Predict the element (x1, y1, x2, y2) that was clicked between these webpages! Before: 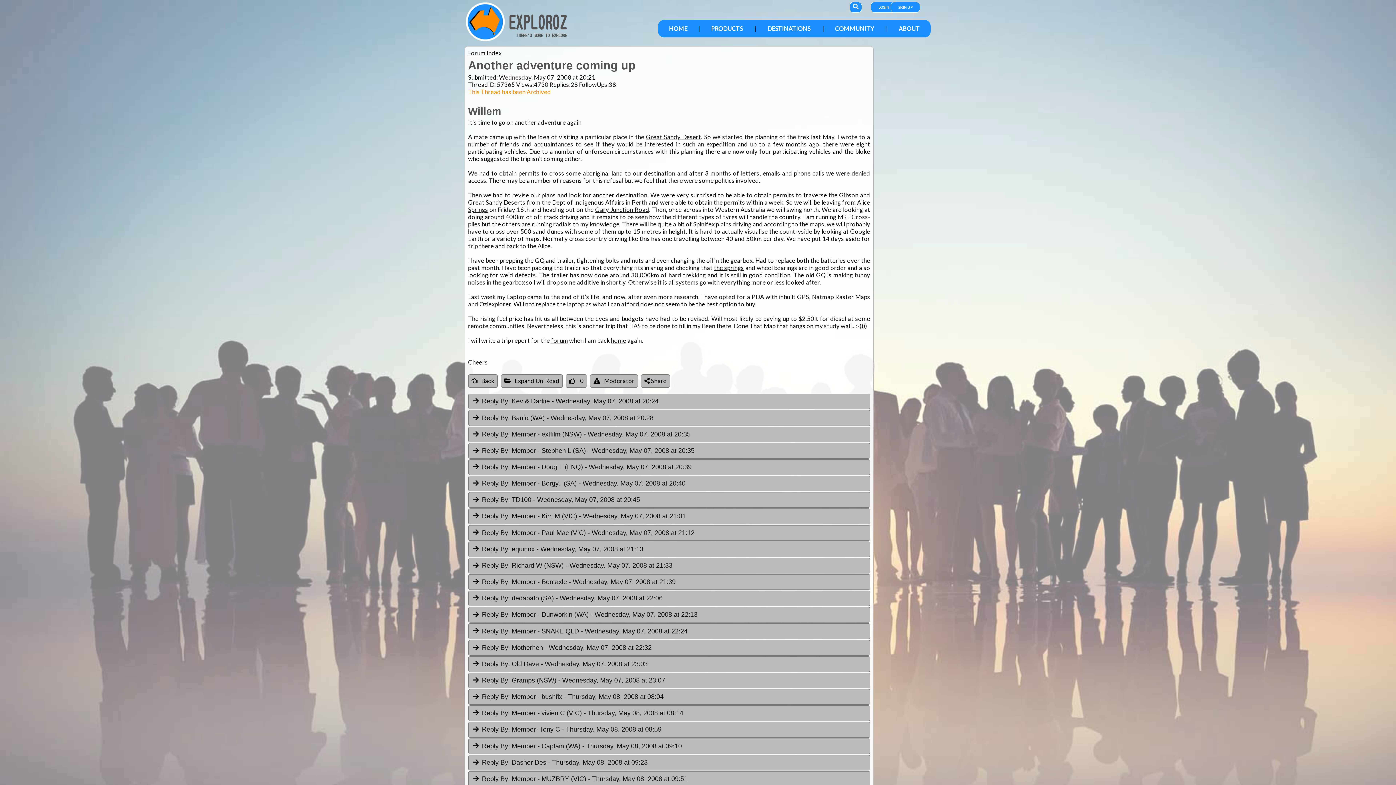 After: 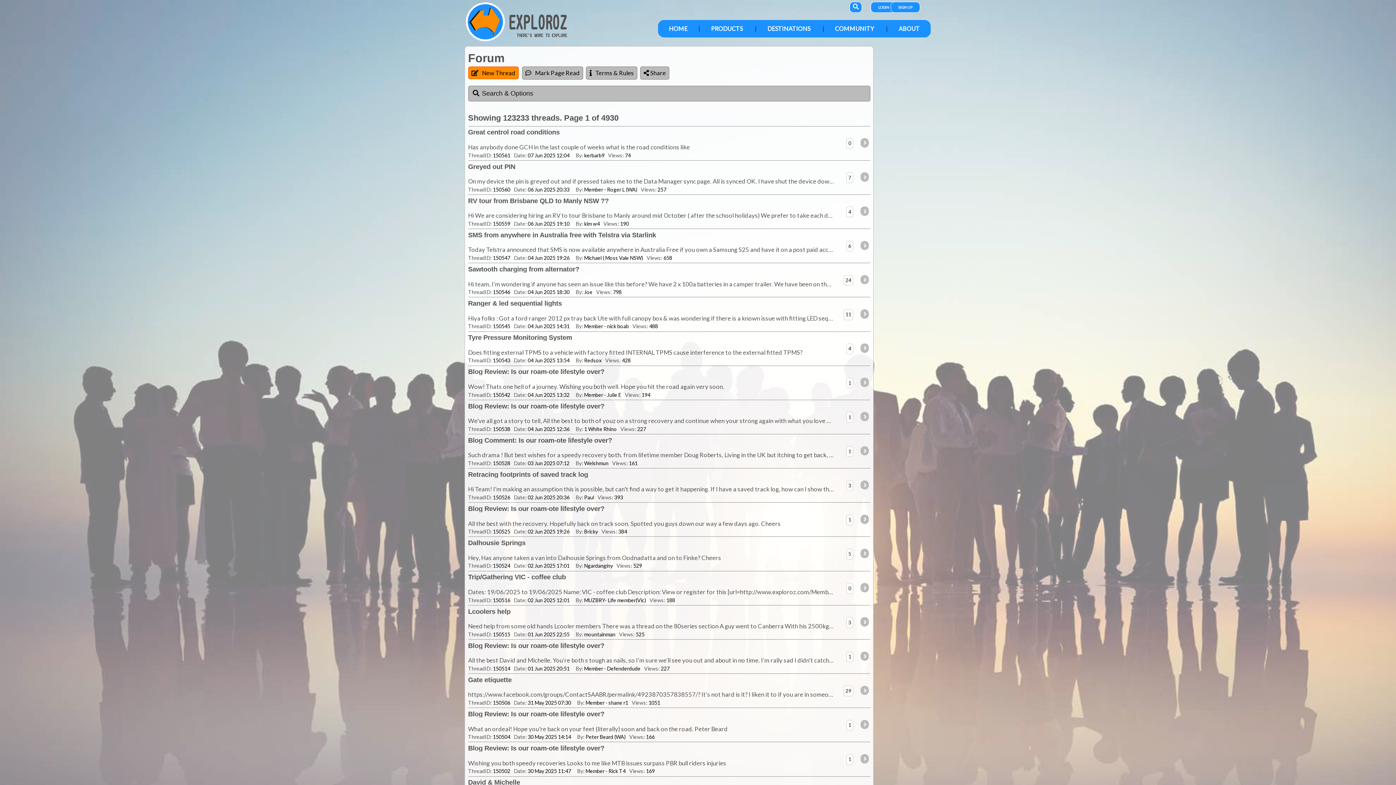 Action: bbox: (468, 374, 497, 387) label: Back